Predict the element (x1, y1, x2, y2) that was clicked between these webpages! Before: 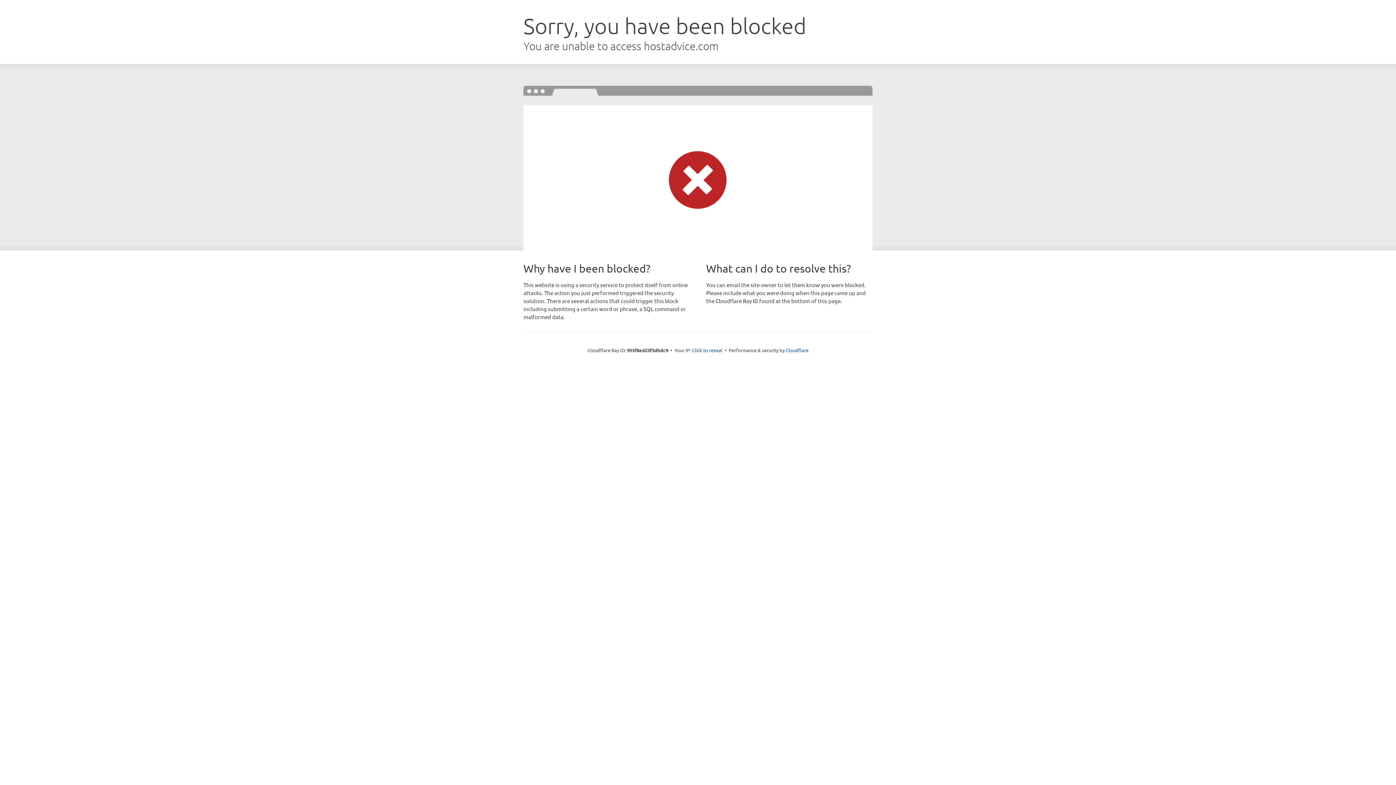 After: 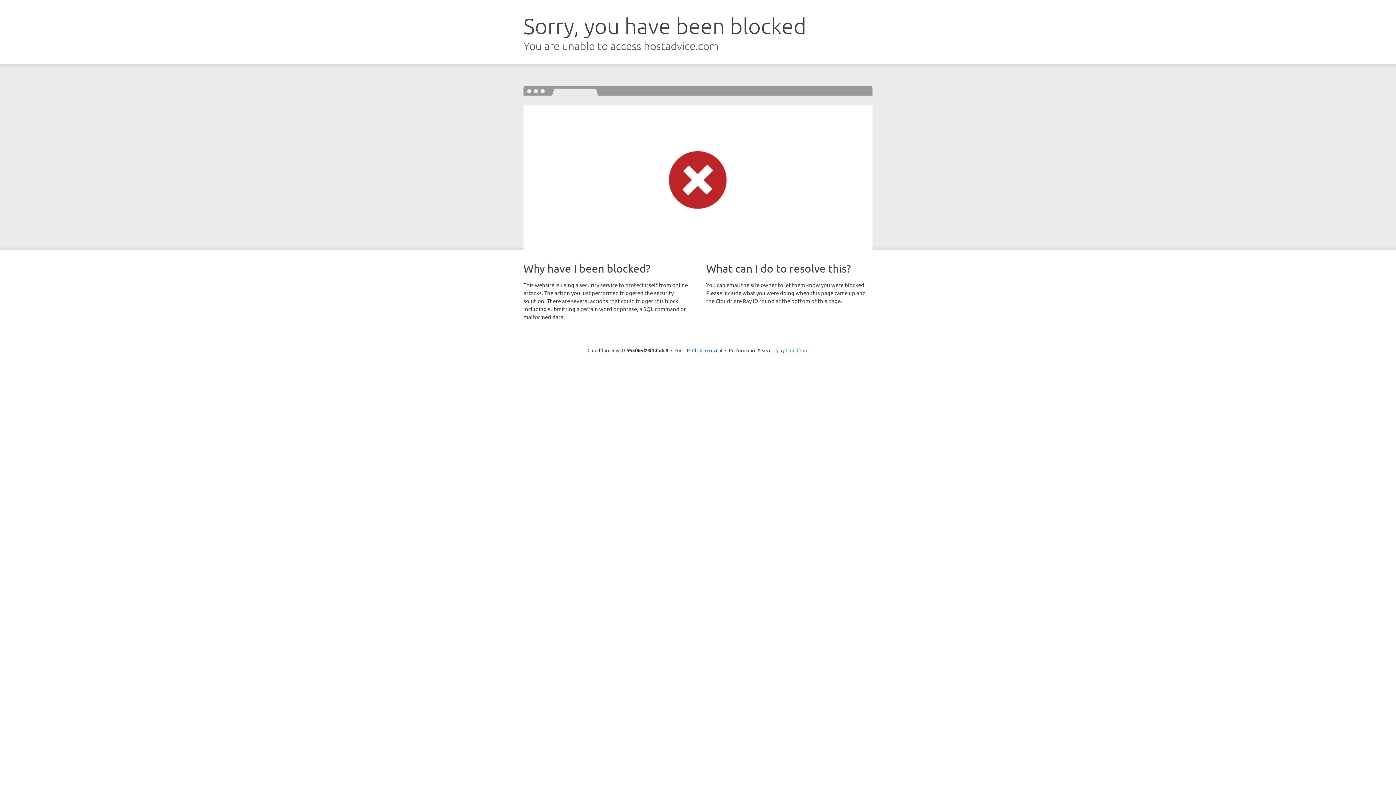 Action: label: Cloudflare bbox: (785, 347, 808, 353)